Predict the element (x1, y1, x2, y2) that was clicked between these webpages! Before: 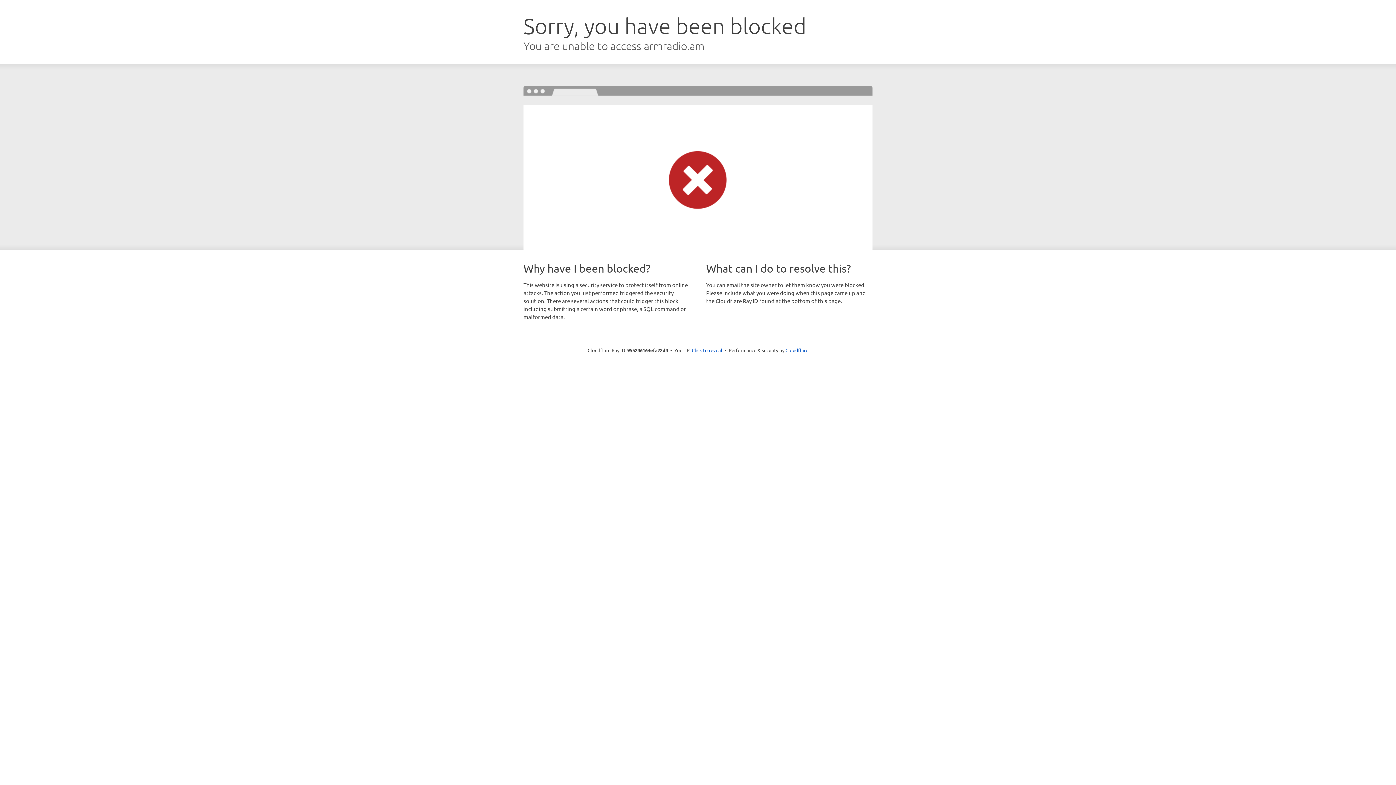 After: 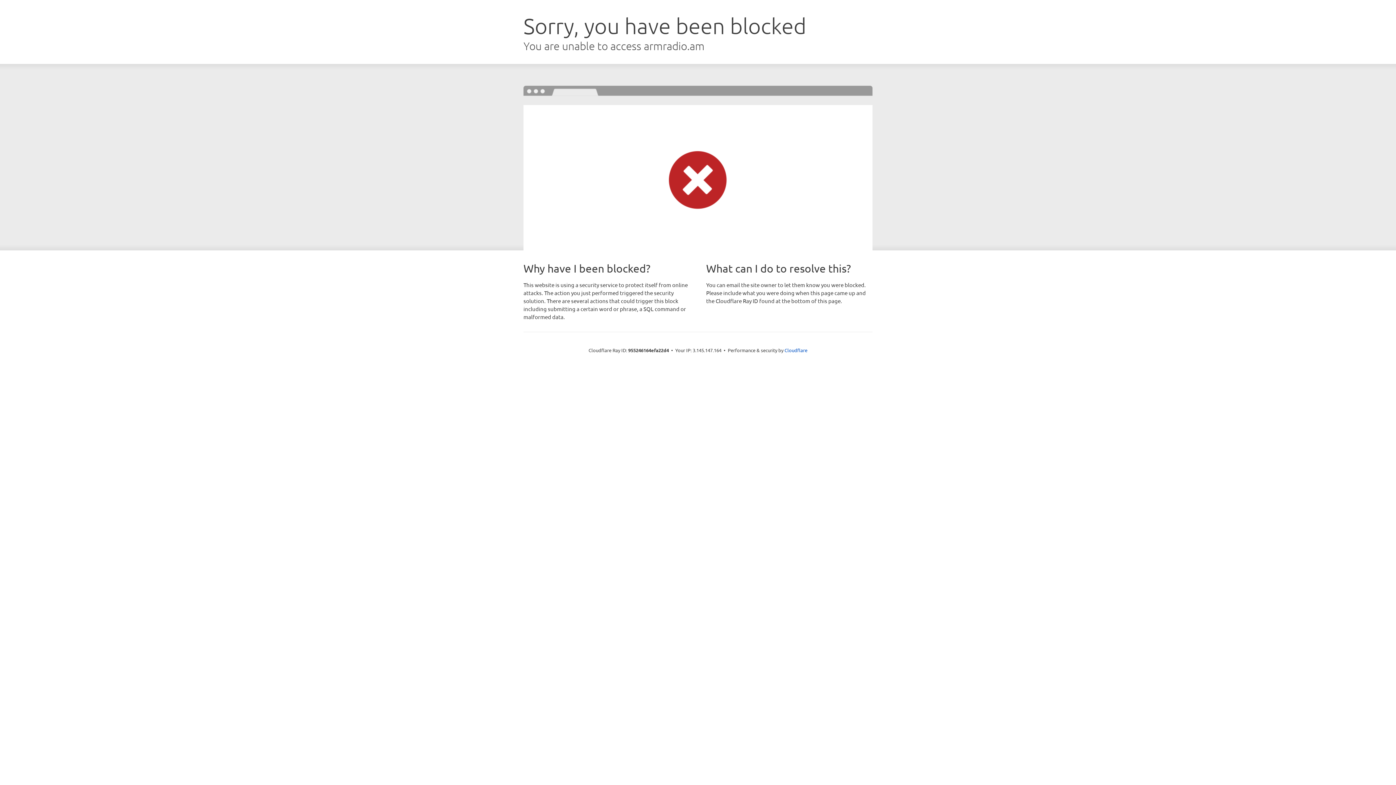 Action: label: Click to reveal bbox: (692, 346, 722, 353)